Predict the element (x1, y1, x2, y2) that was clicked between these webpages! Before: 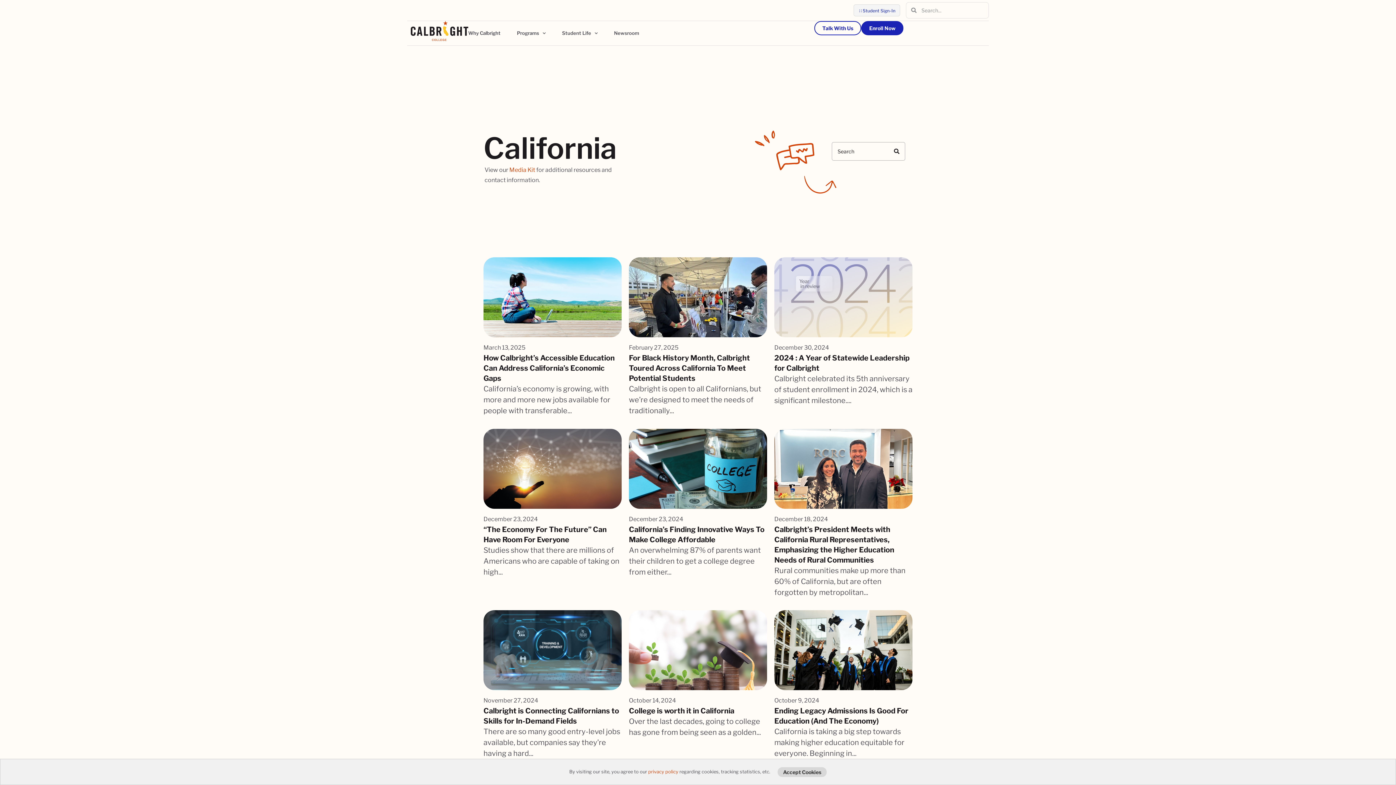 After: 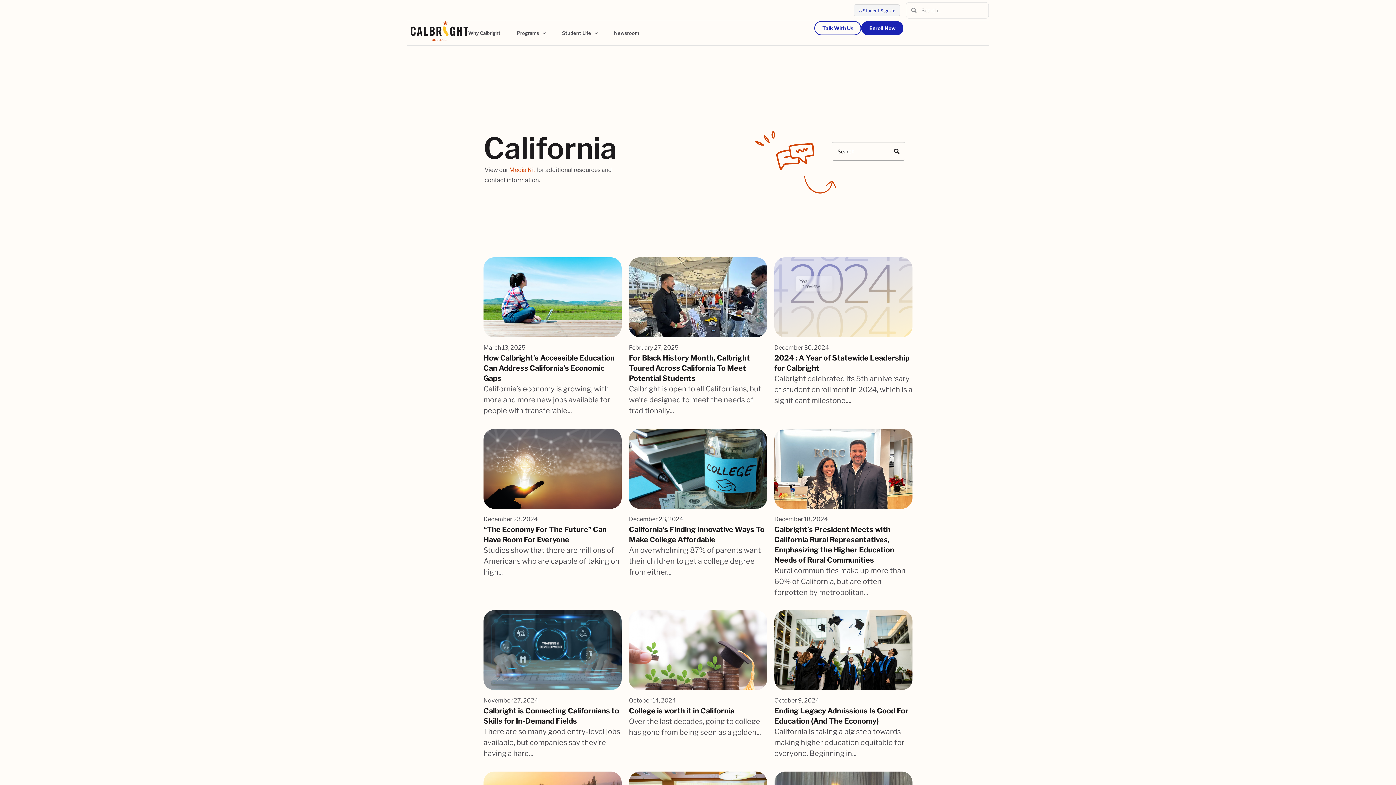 Action: bbox: (777, 767, 826, 777) label: Accept Cookies